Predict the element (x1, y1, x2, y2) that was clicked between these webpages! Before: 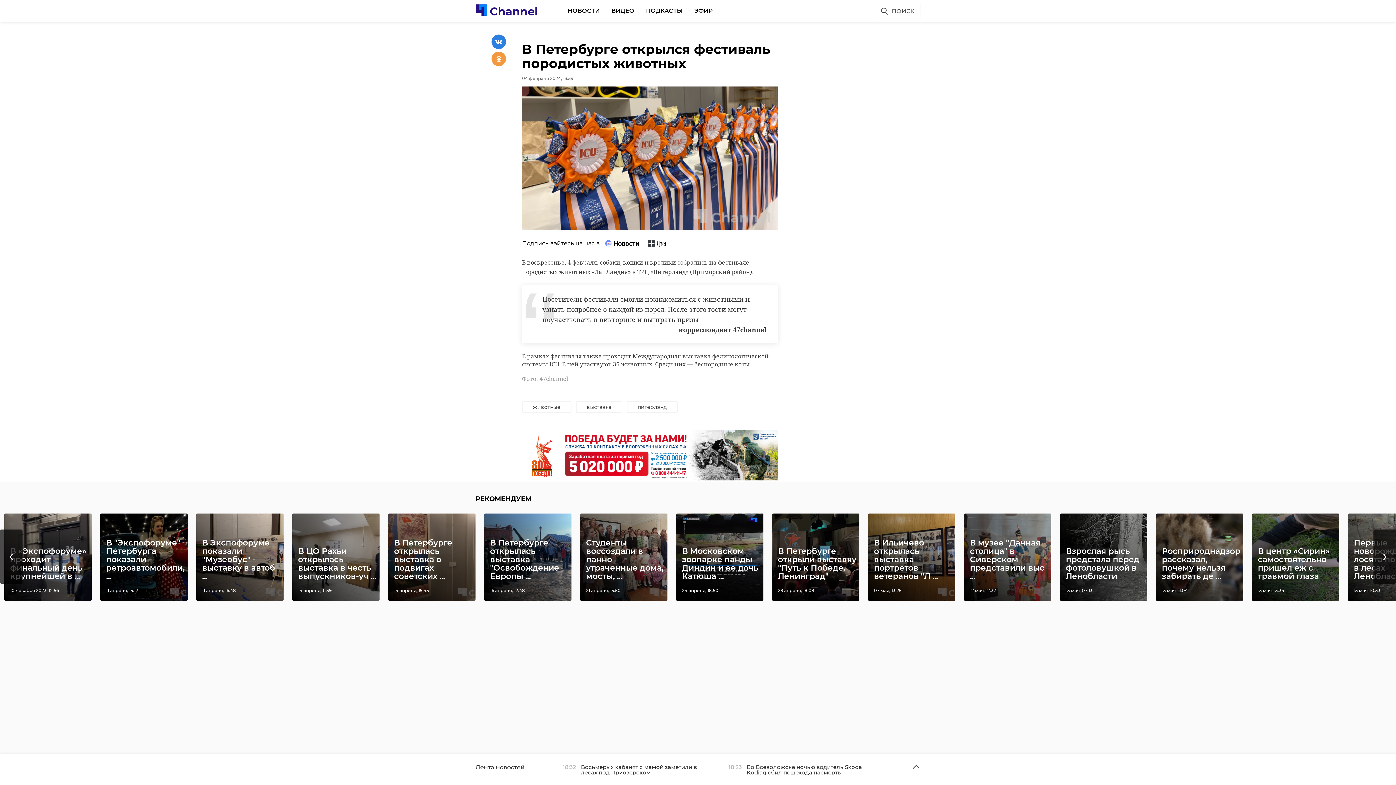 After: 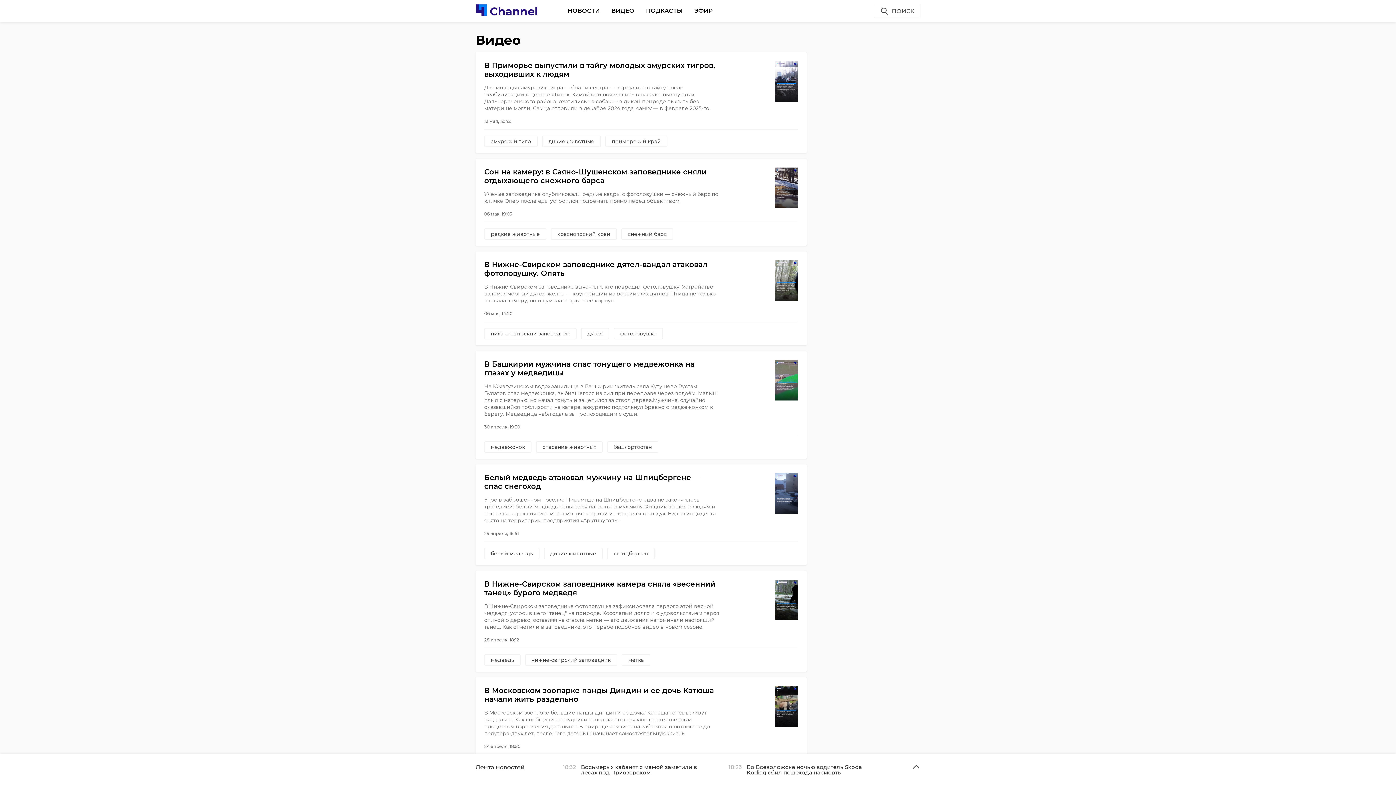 Action: label: ВИДЕО bbox: (611, 3, 634, 17)